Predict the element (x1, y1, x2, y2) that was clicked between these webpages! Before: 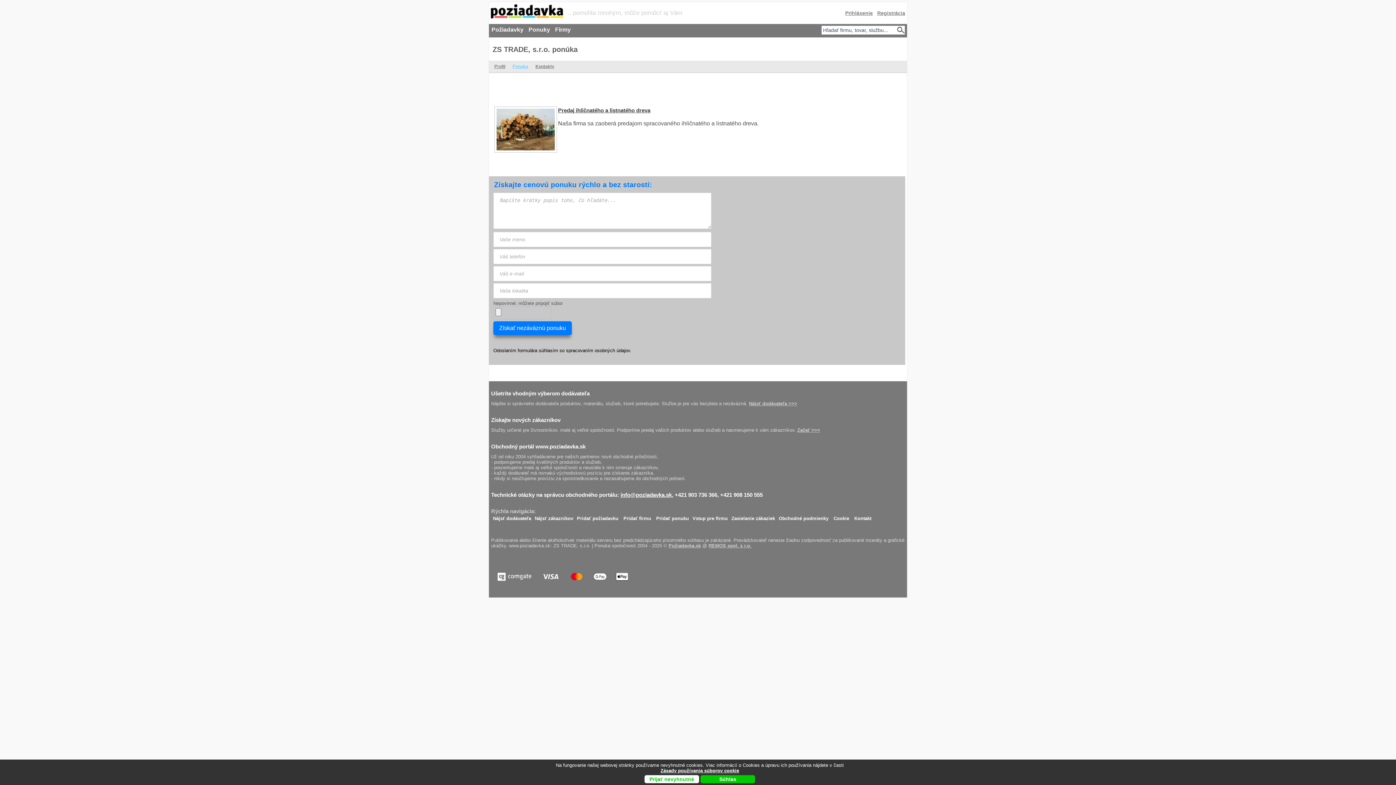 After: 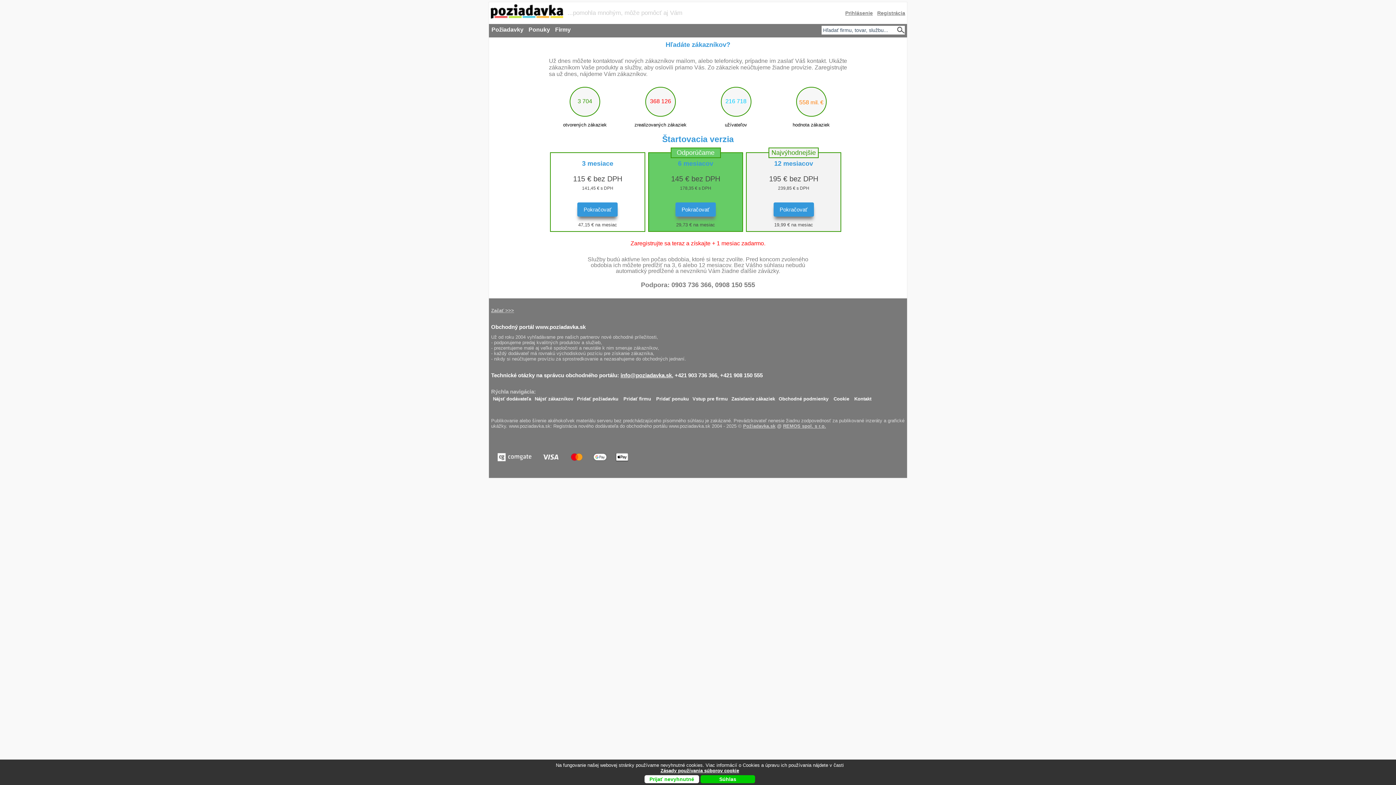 Action: bbox: (877, 10, 905, 16) label: Registrácia